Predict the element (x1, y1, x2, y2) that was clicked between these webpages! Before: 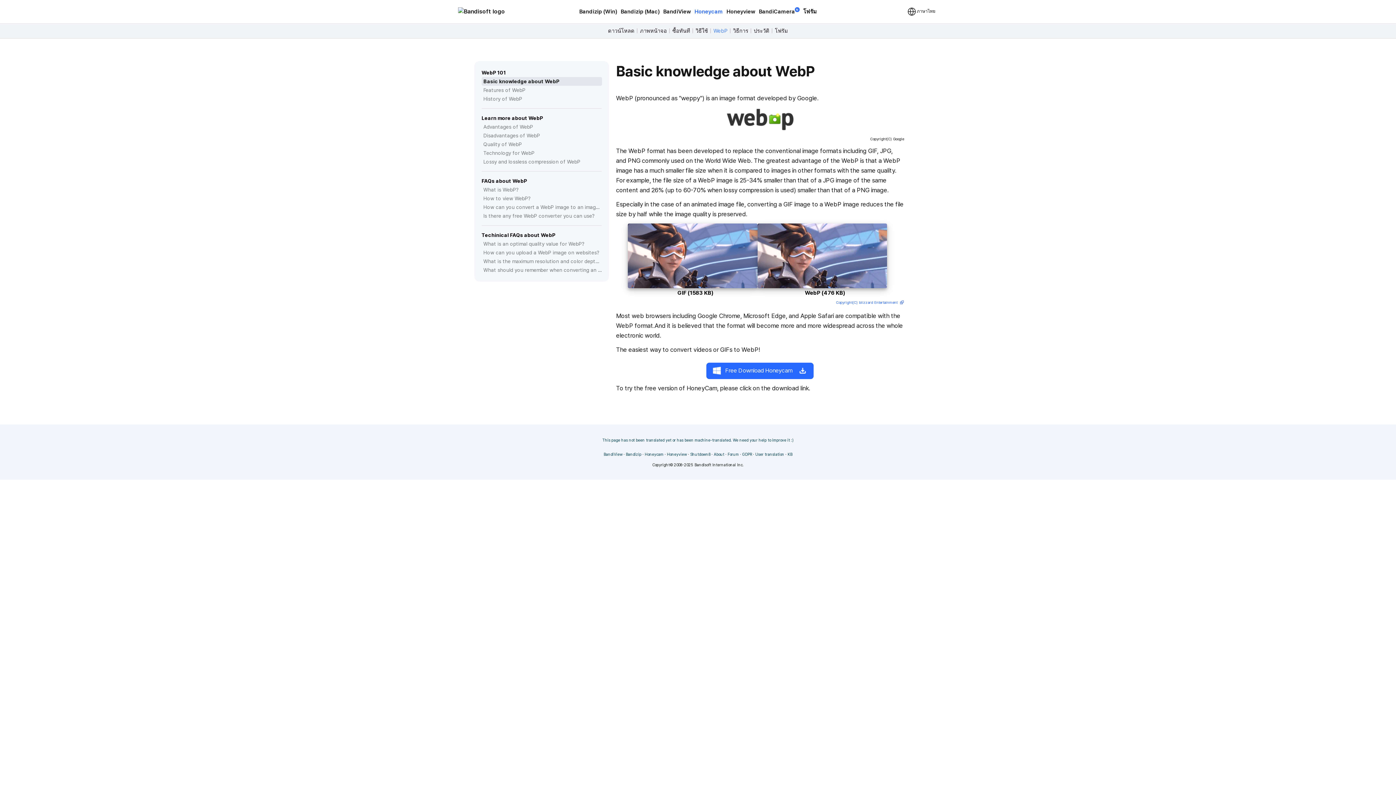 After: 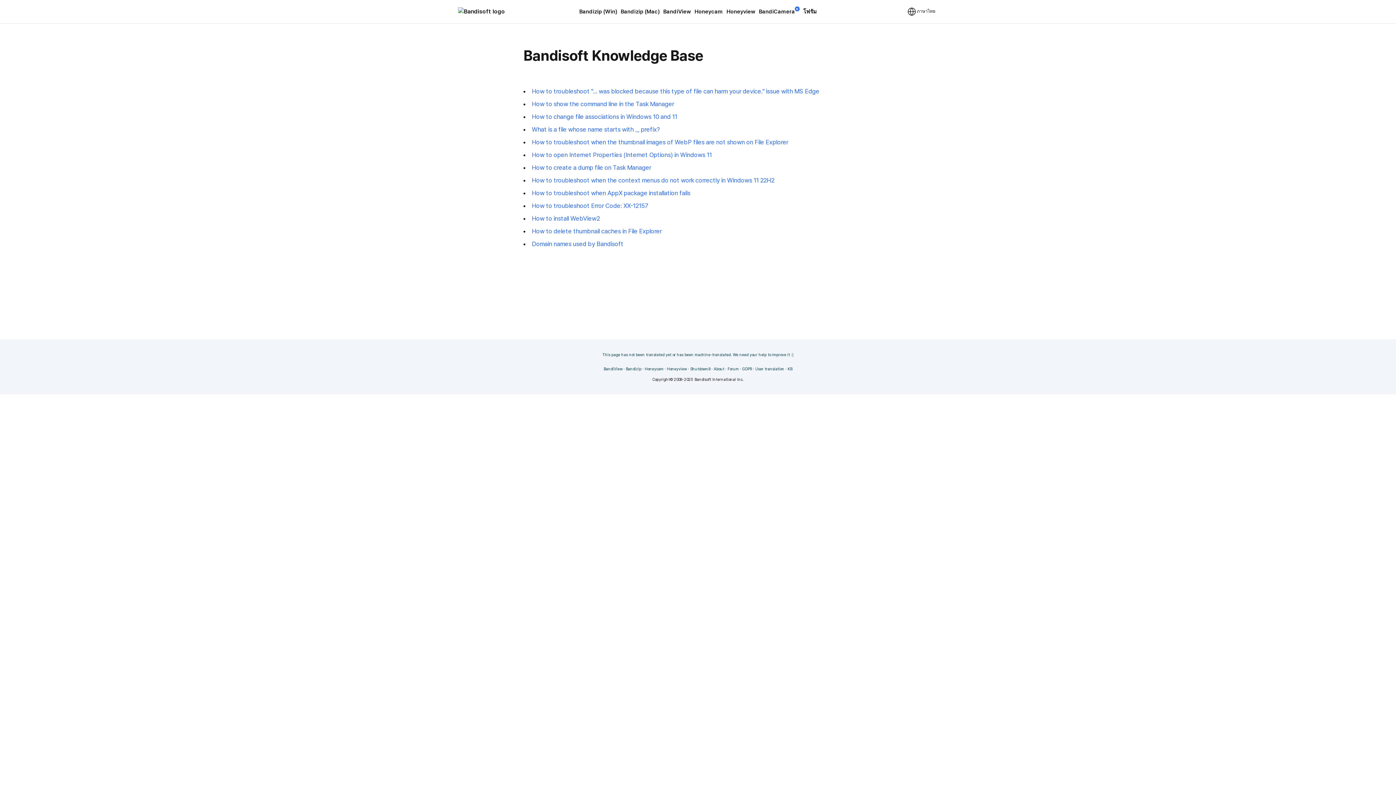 Action: label: KB bbox: (787, 451, 792, 457)